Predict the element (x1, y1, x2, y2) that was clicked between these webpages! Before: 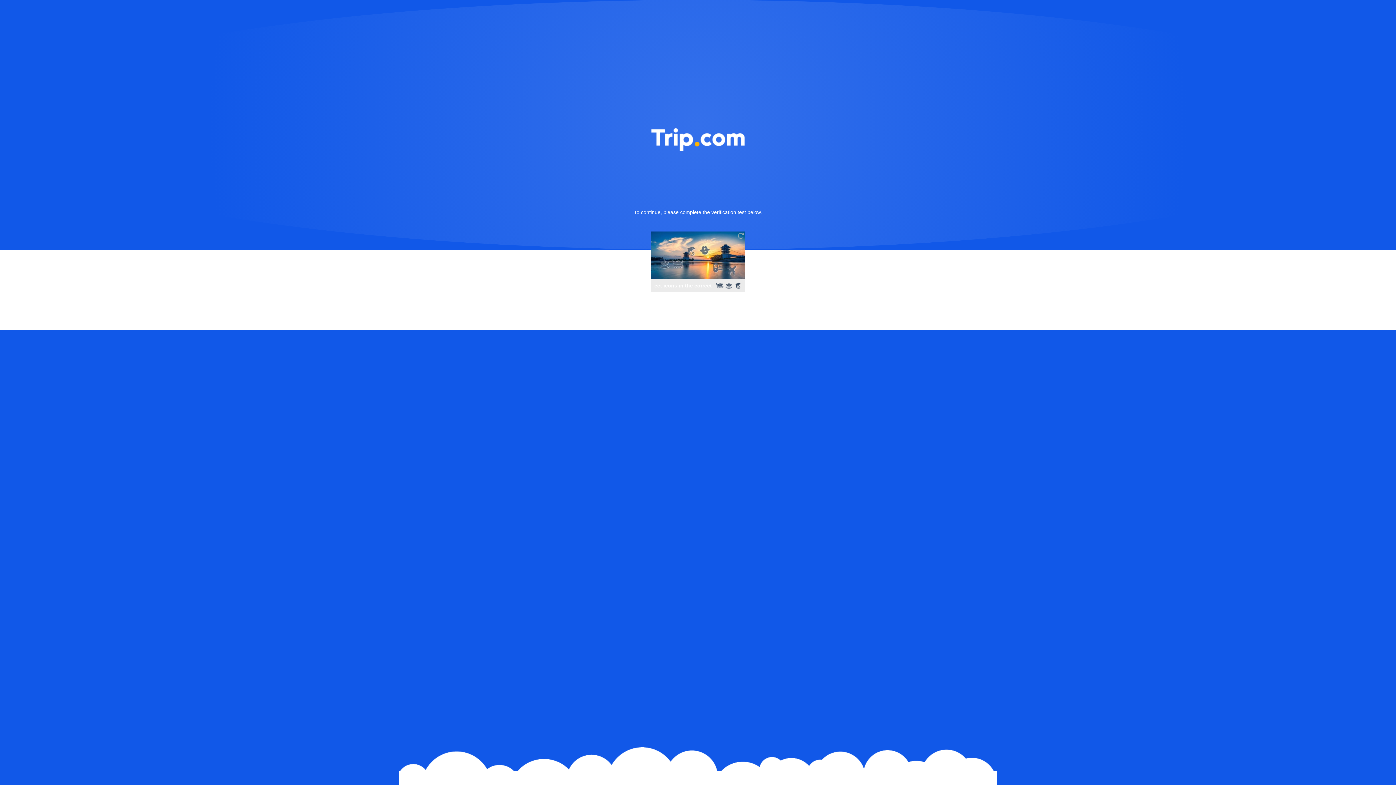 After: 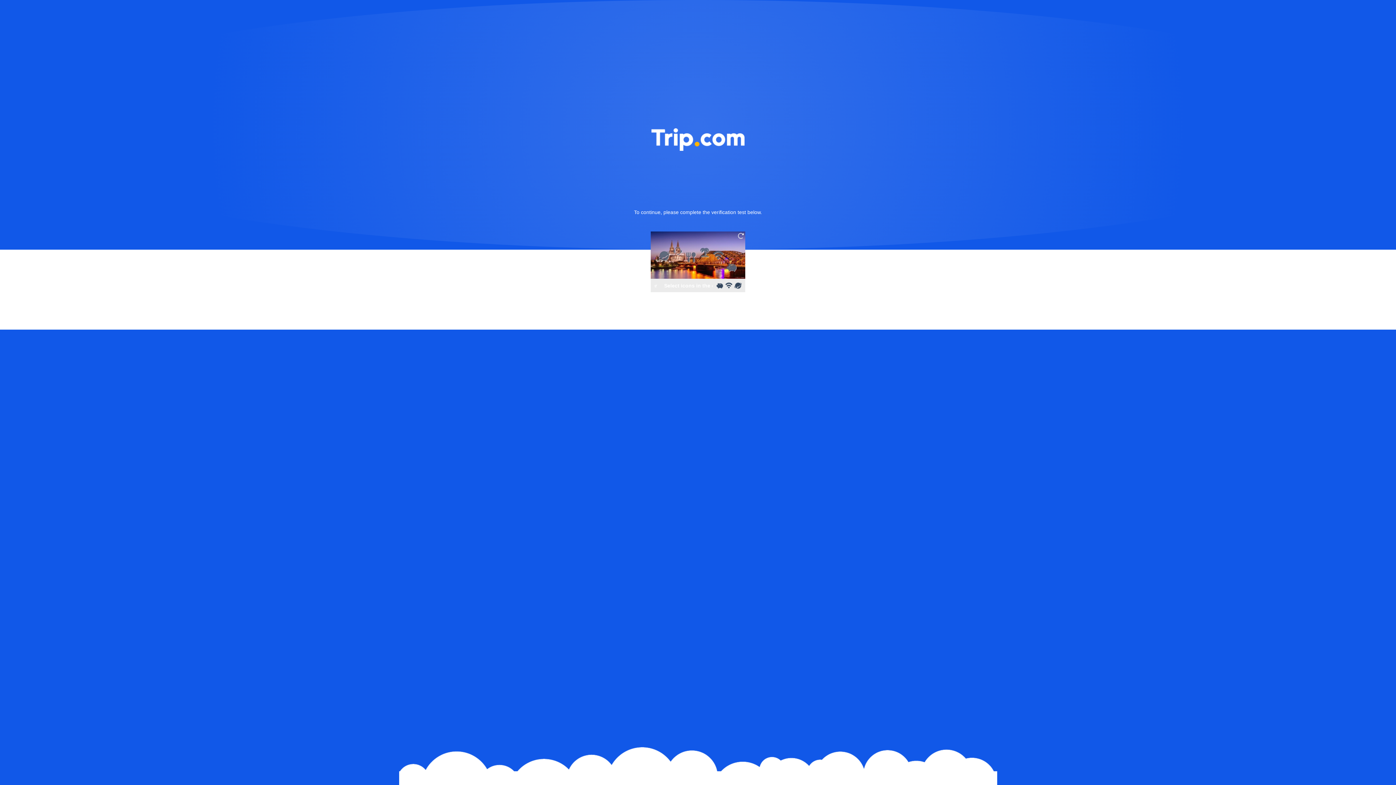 Action: bbox: (736, 231, 745, 240)